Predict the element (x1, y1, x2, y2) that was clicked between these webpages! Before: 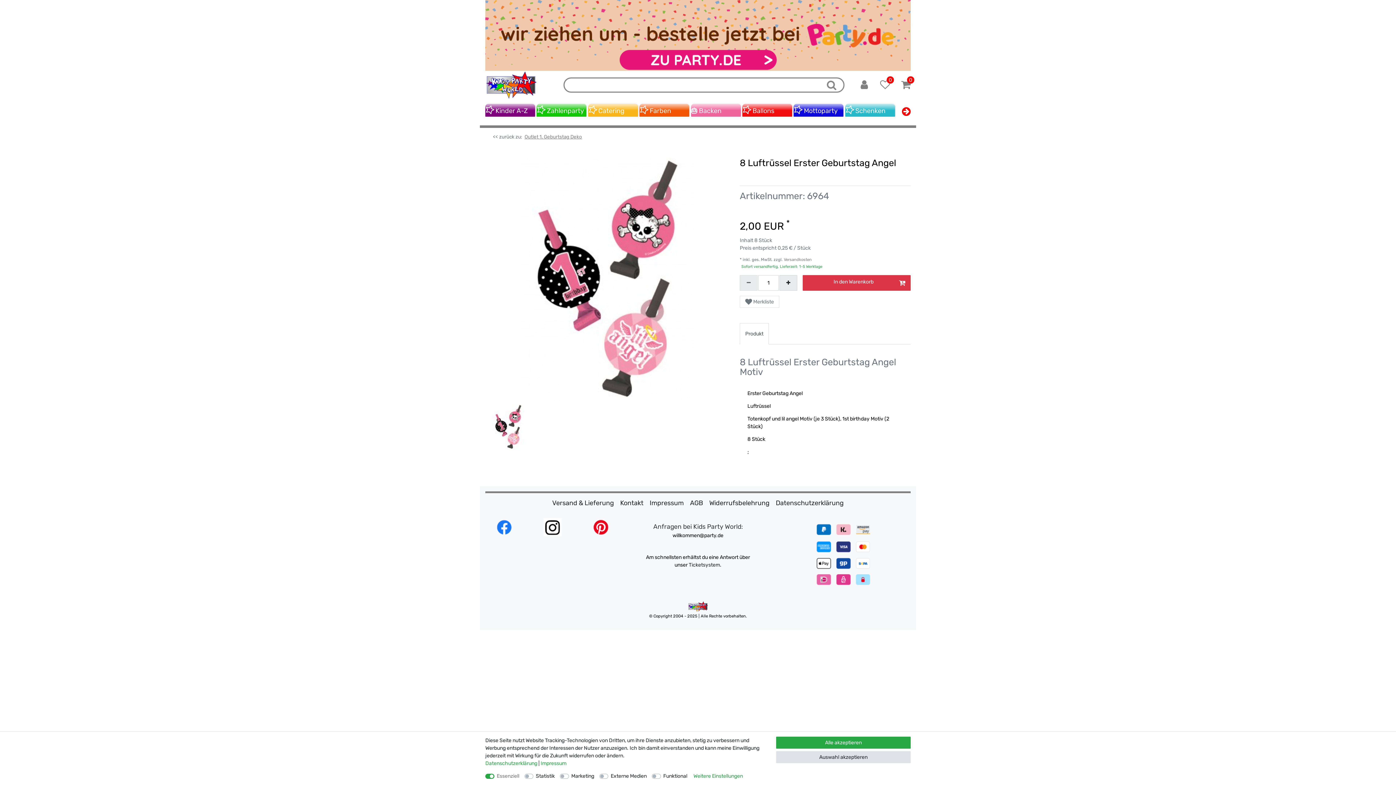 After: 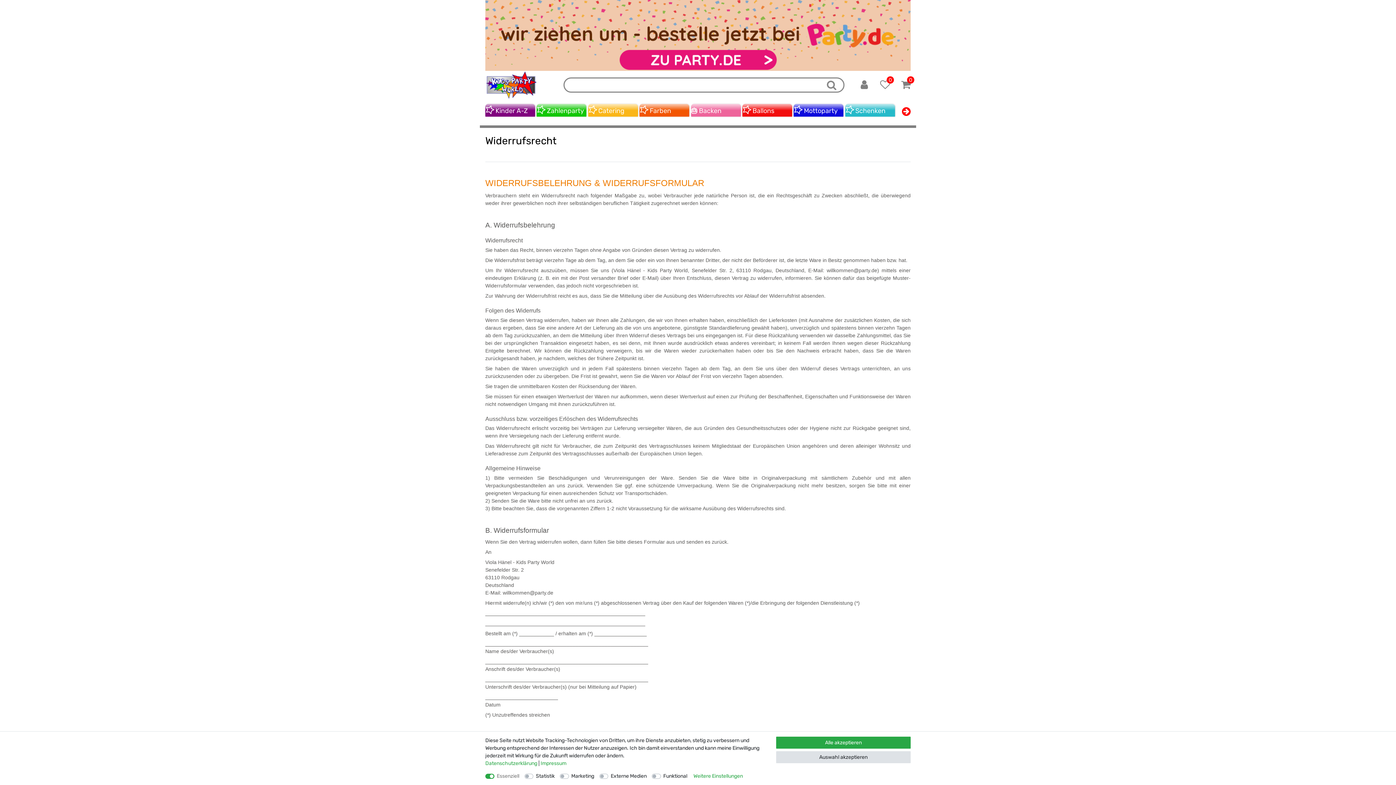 Action: label: Widerrufsbelehrung bbox: (709, 498, 769, 508)